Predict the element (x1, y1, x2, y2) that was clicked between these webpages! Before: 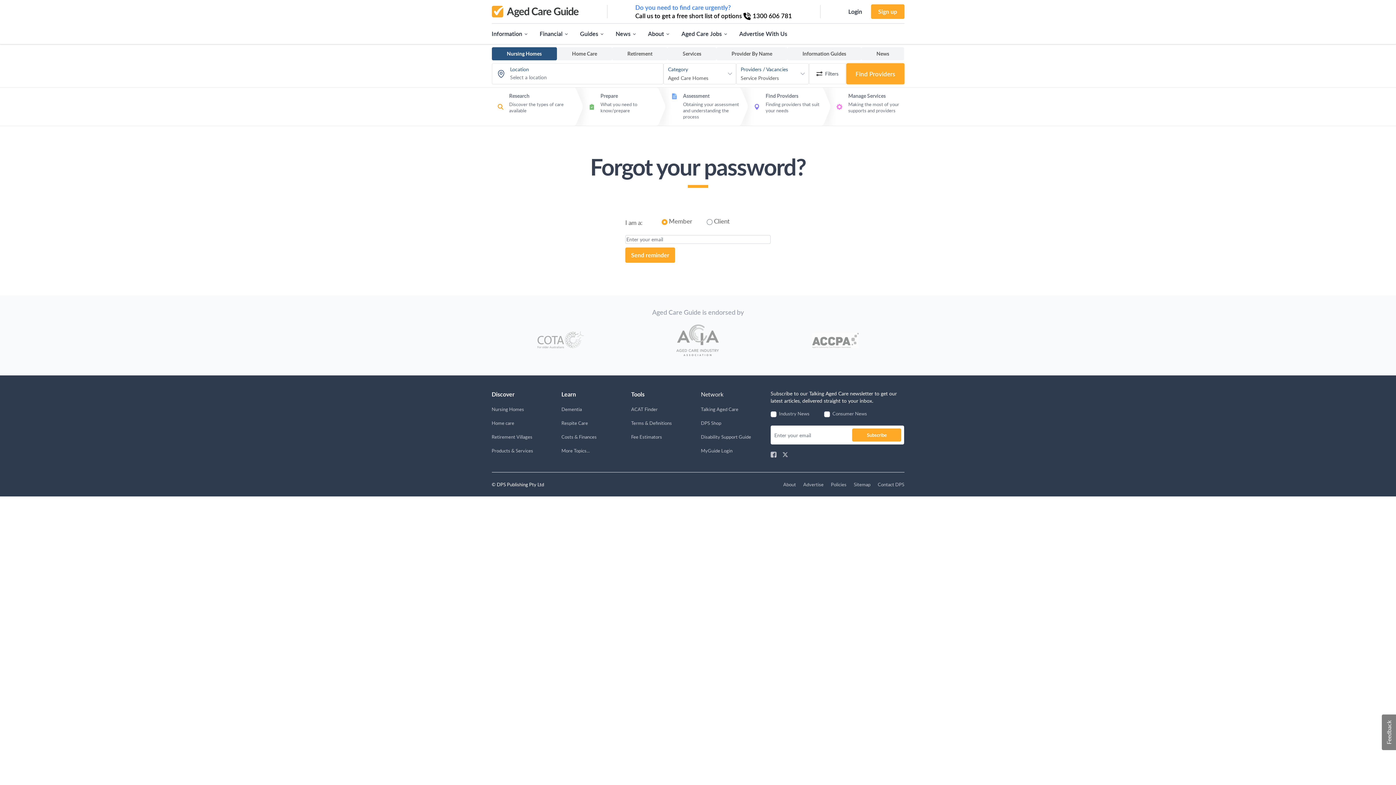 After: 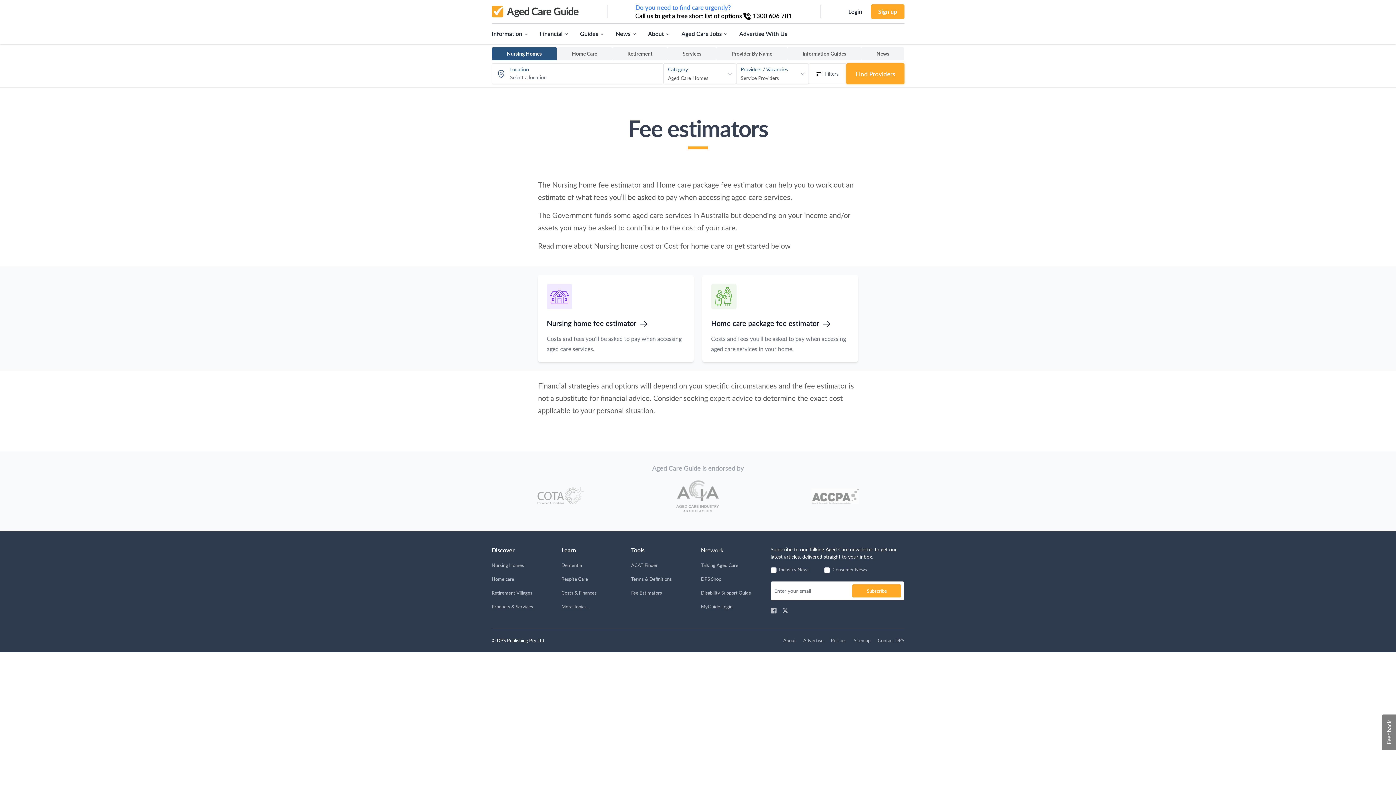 Action: label: Fee Estimators bbox: (631, 433, 695, 440)